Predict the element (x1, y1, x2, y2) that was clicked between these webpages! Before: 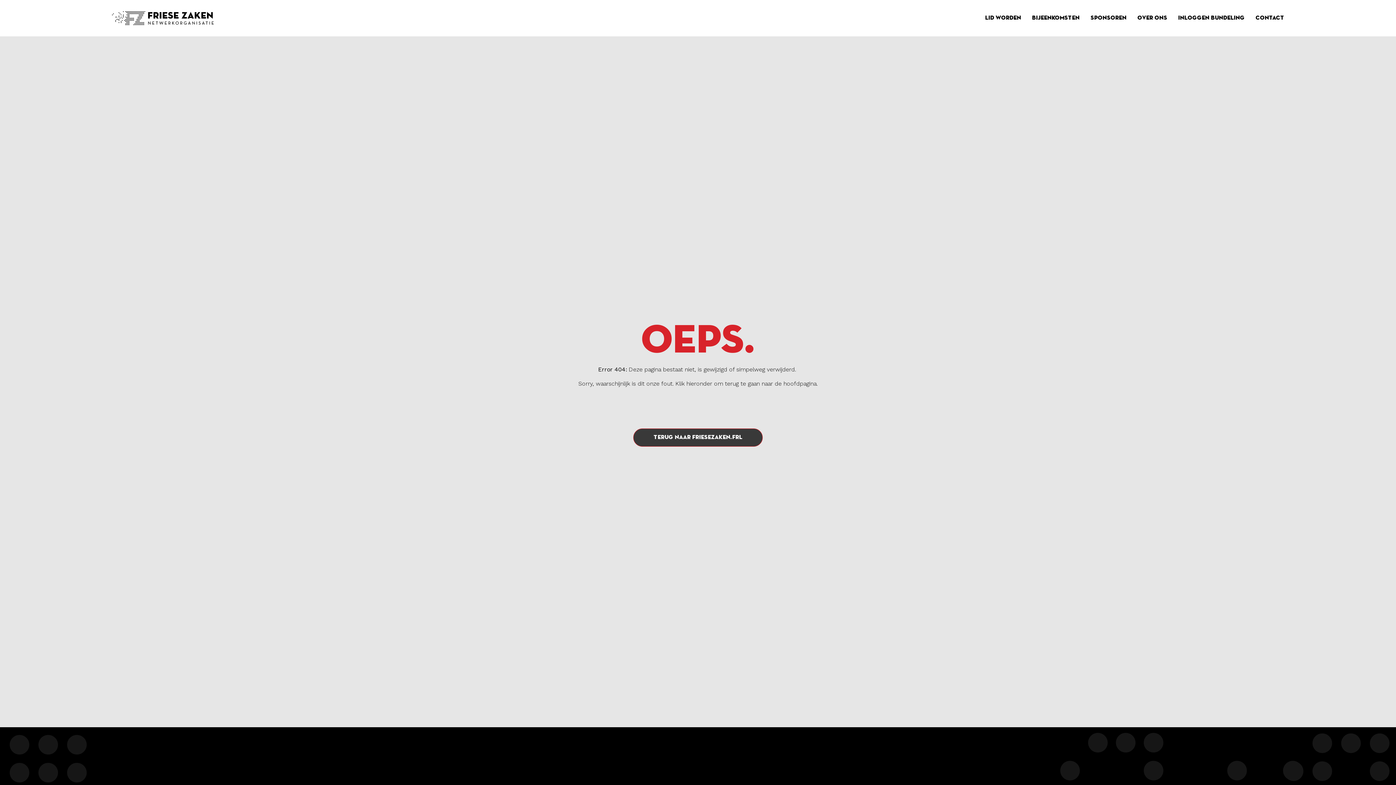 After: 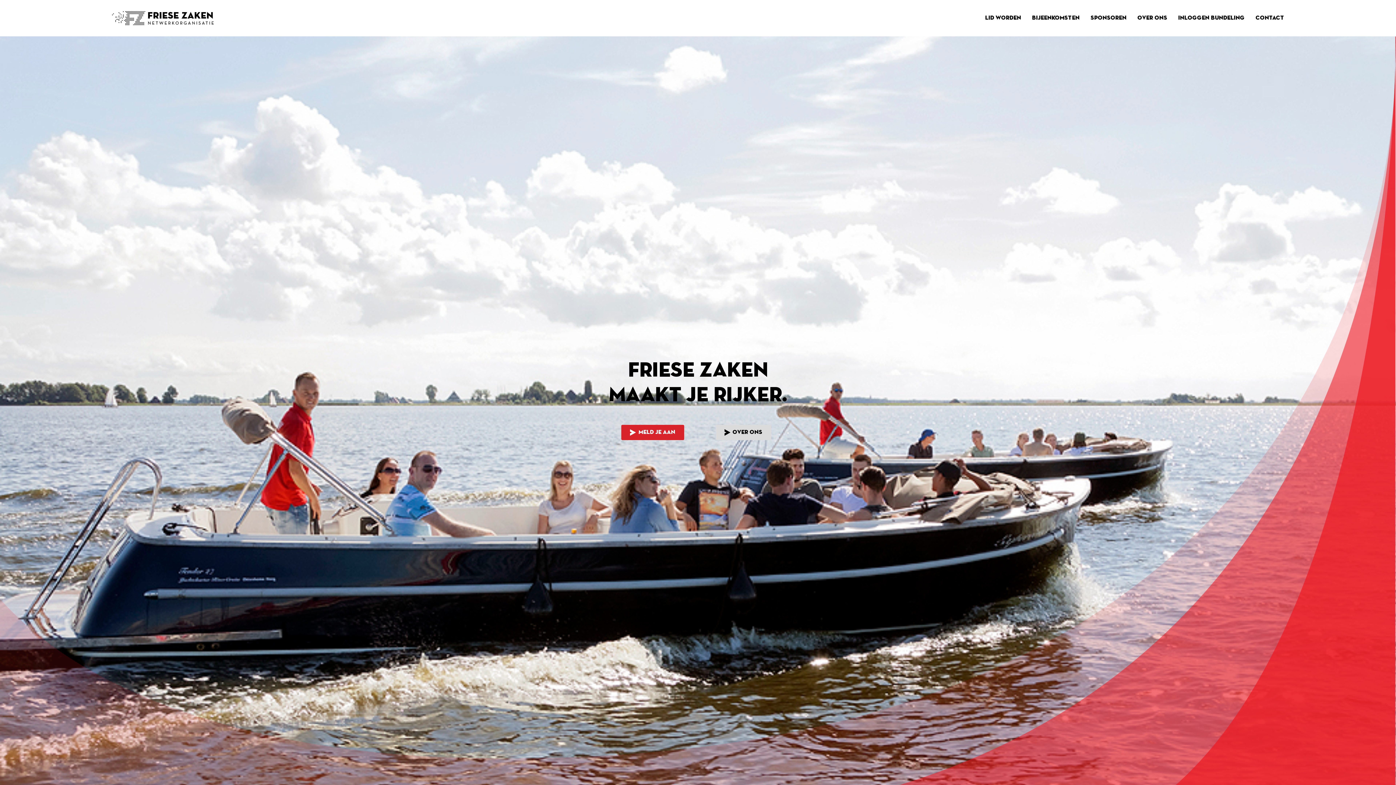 Action: bbox: (111, 0, 214, 36)